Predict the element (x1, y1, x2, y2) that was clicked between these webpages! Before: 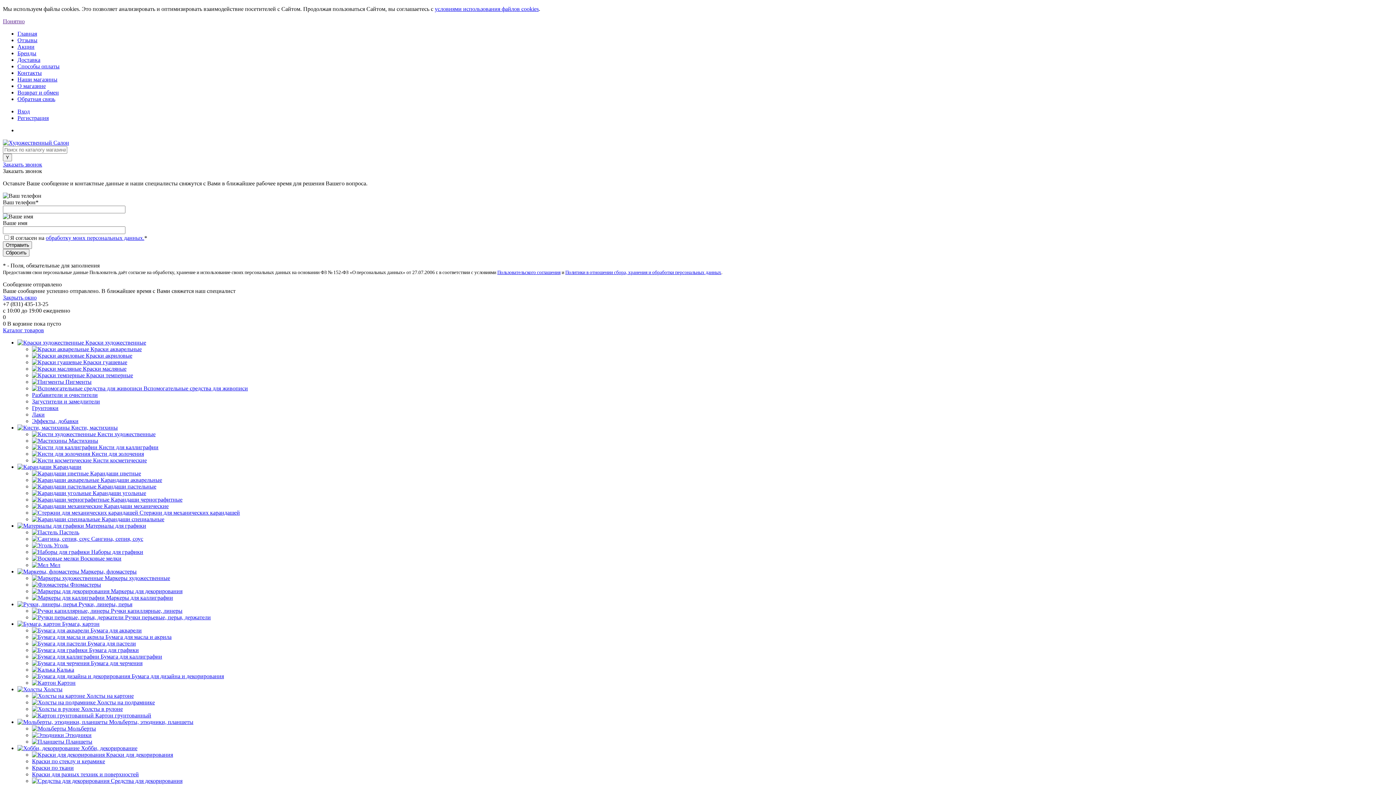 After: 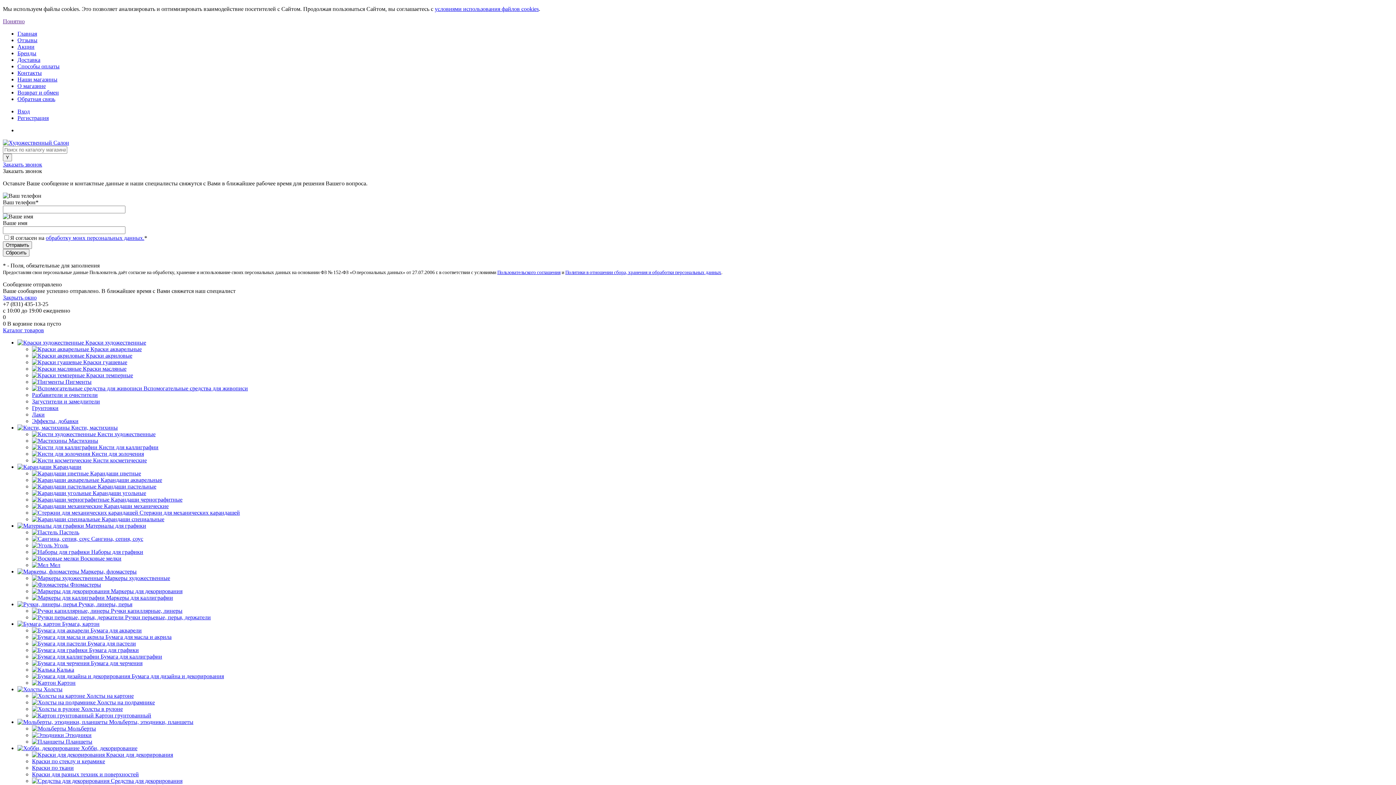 Action: label:   bbox: (32, 542, 53, 548)